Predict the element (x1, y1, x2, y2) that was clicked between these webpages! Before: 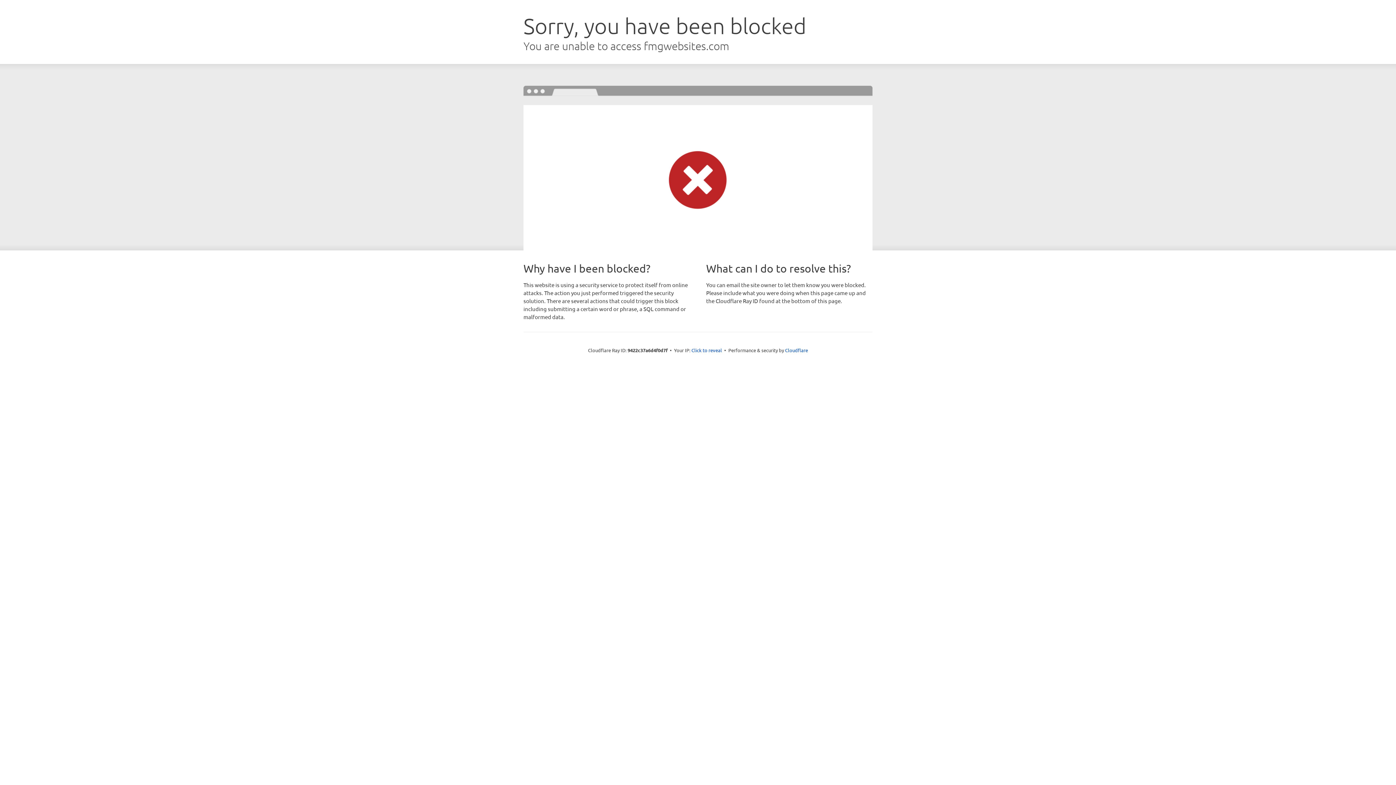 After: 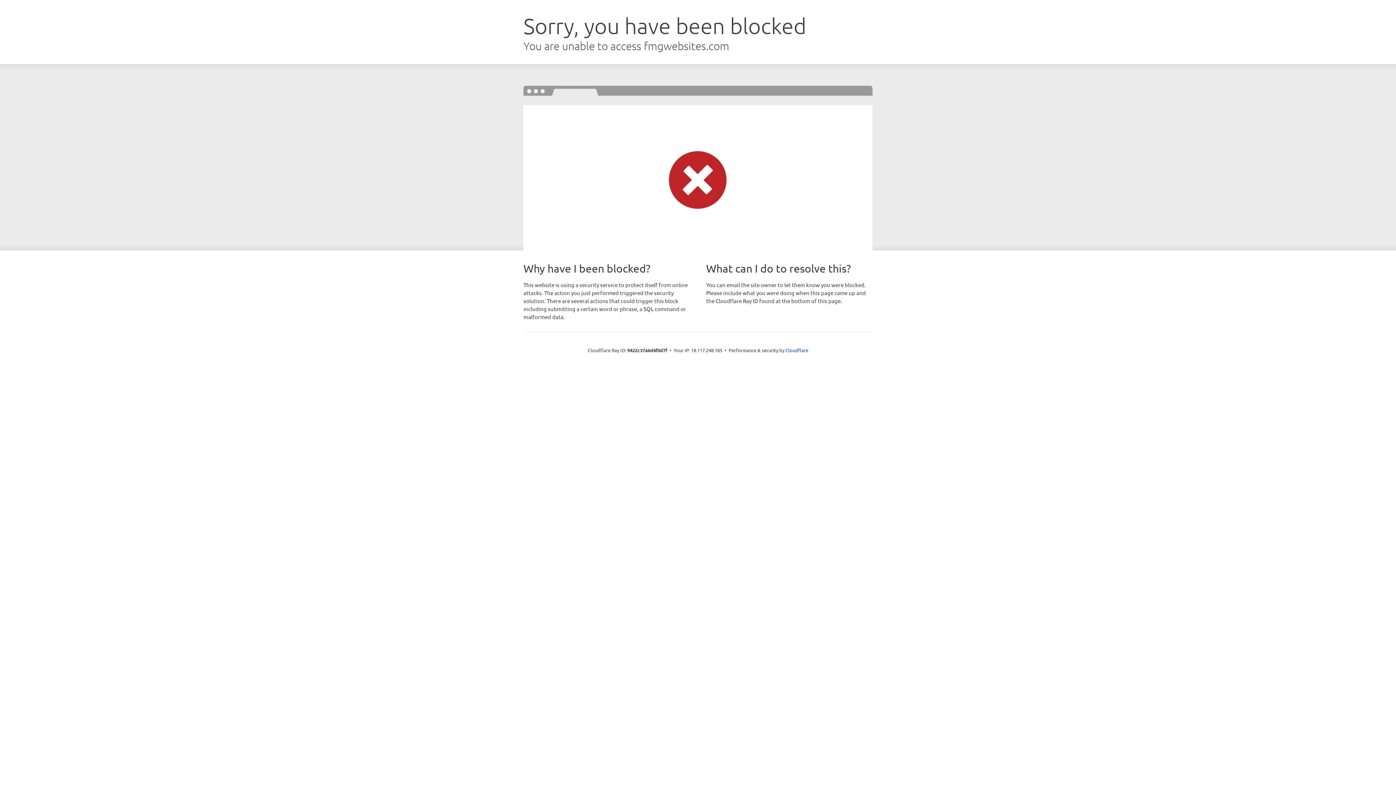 Action: label: Click to reveal bbox: (691, 346, 722, 353)